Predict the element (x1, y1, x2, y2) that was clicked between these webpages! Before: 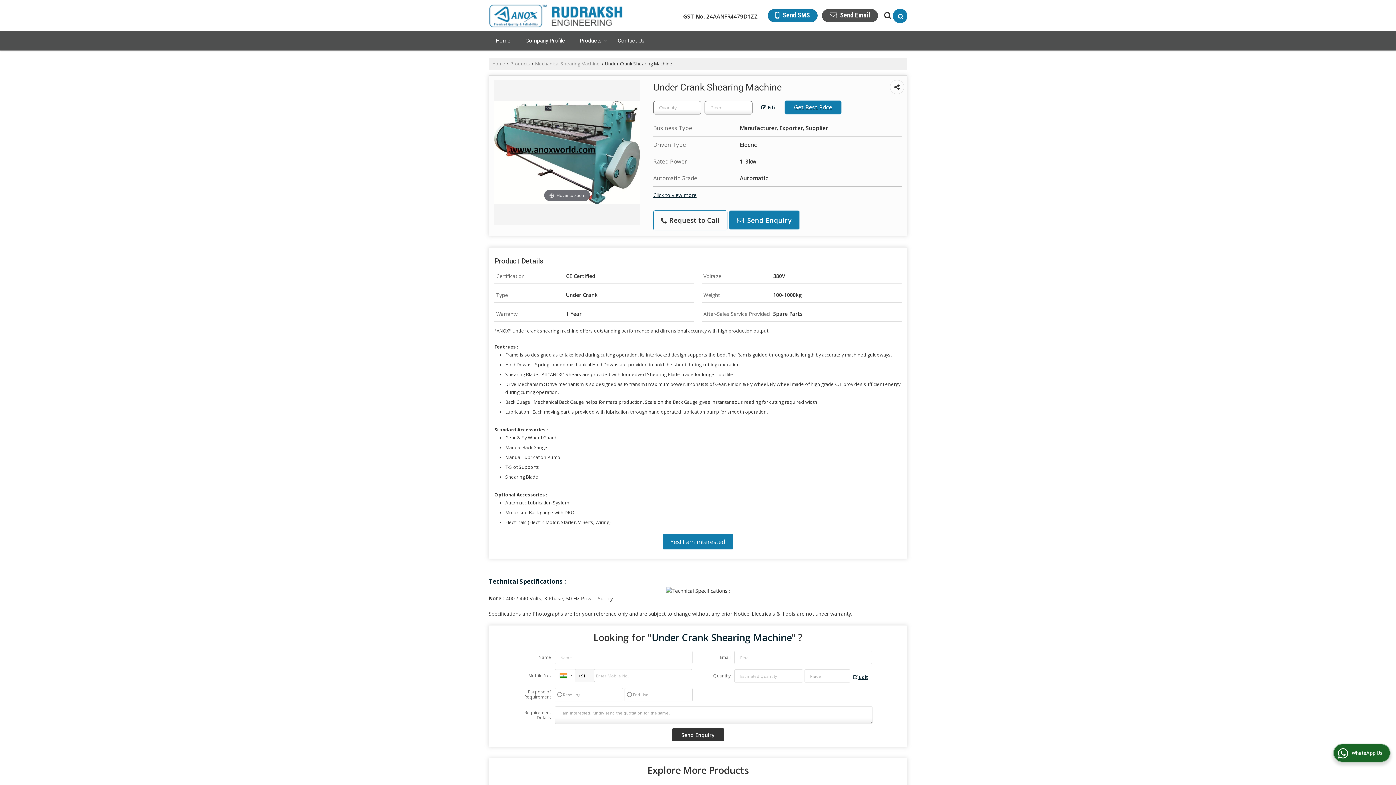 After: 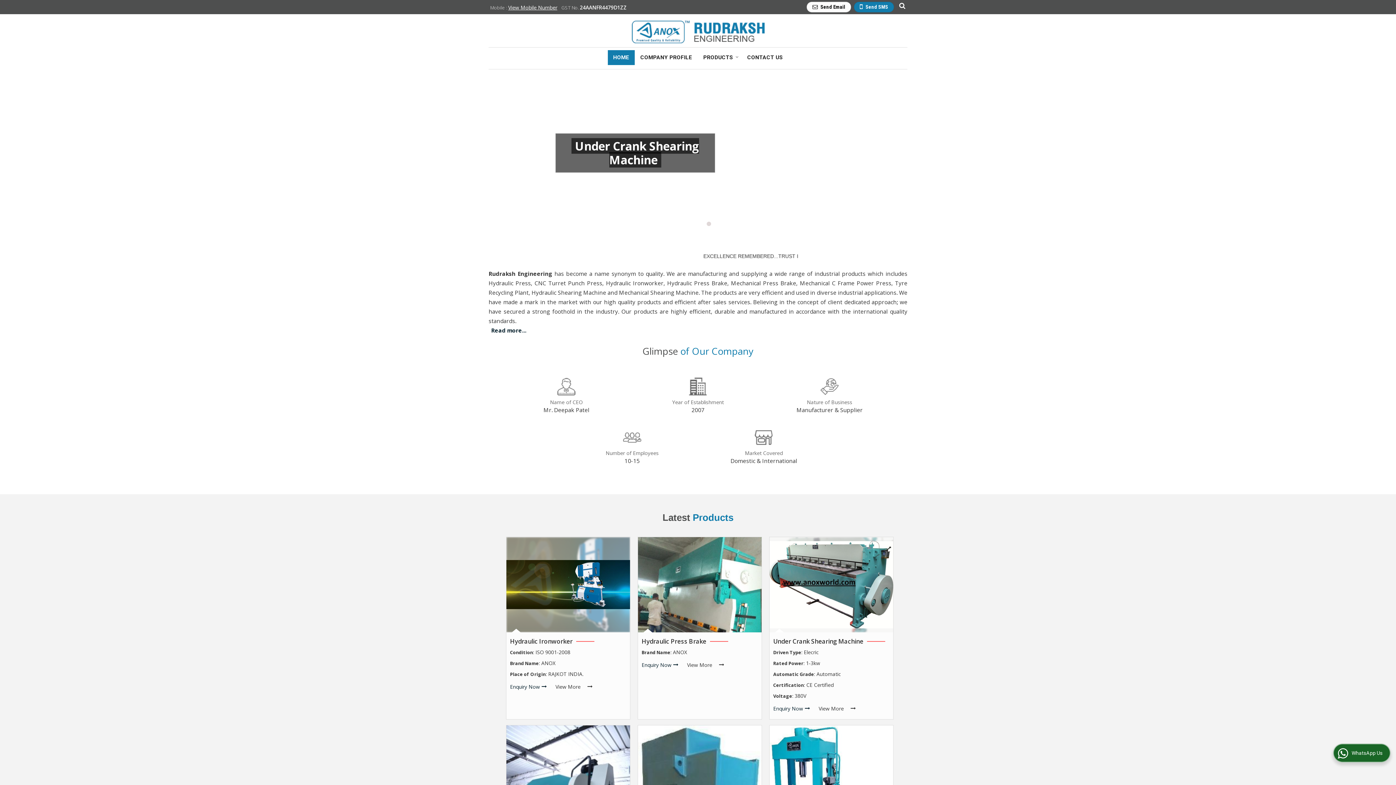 Action: bbox: (492, 60, 505, 66) label: Home